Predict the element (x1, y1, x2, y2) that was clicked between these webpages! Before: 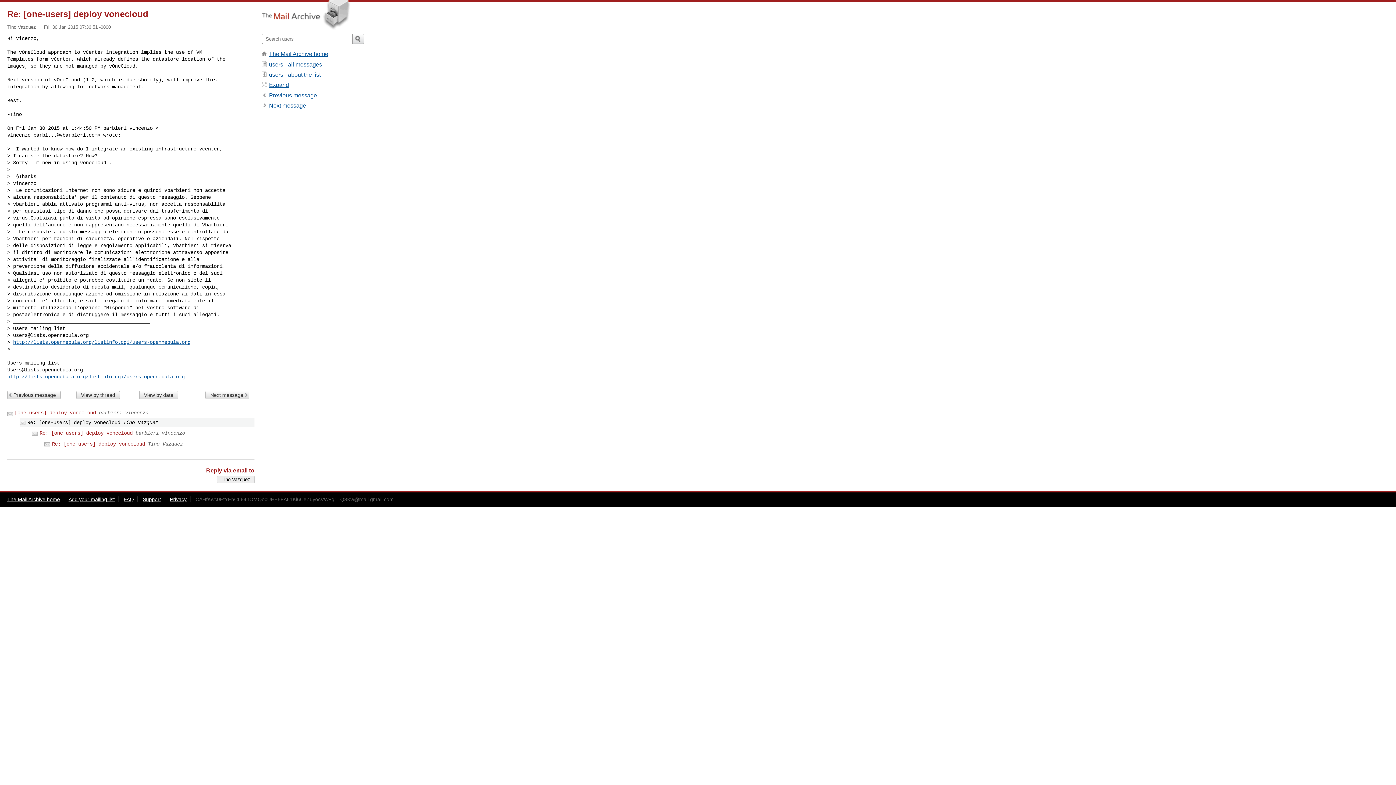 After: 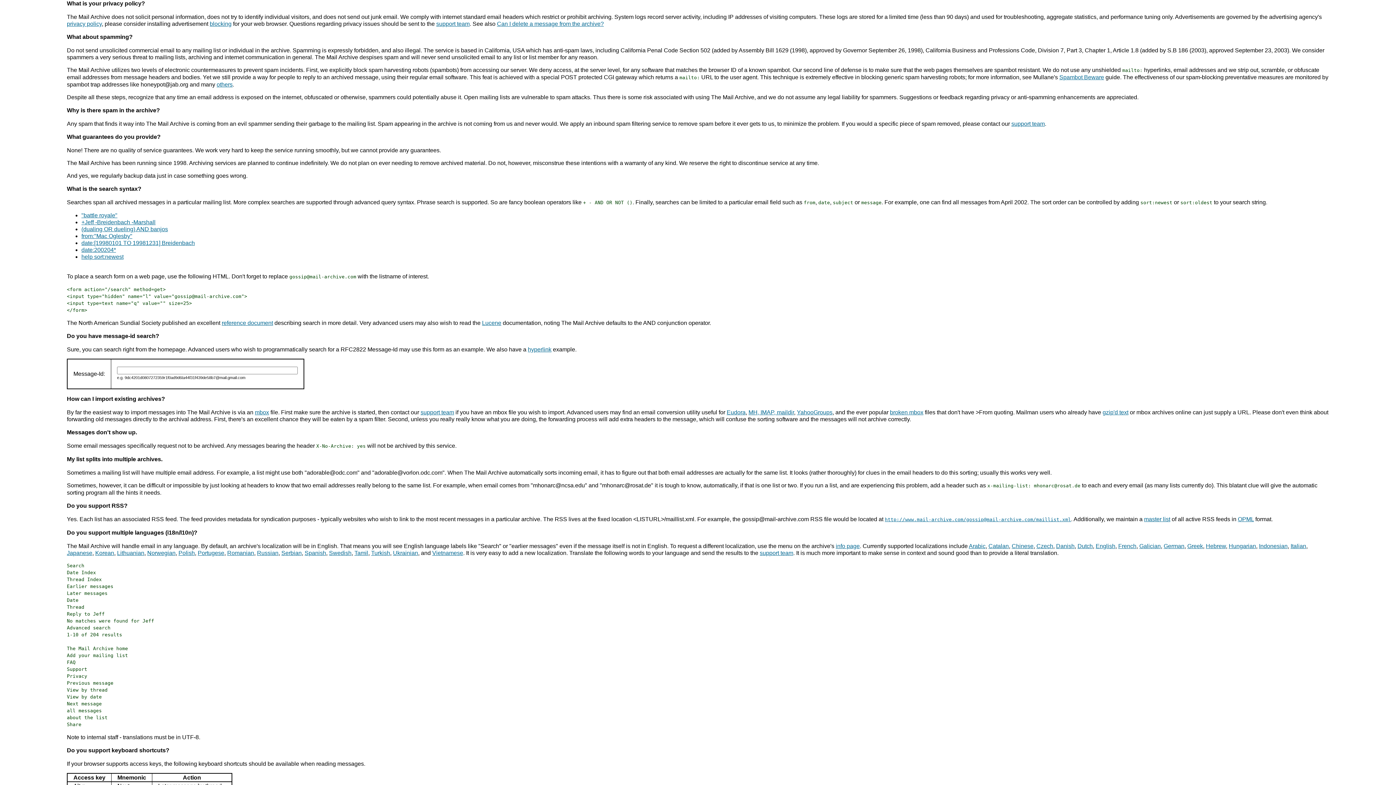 Action: bbox: (169, 496, 186, 502) label: Privacy